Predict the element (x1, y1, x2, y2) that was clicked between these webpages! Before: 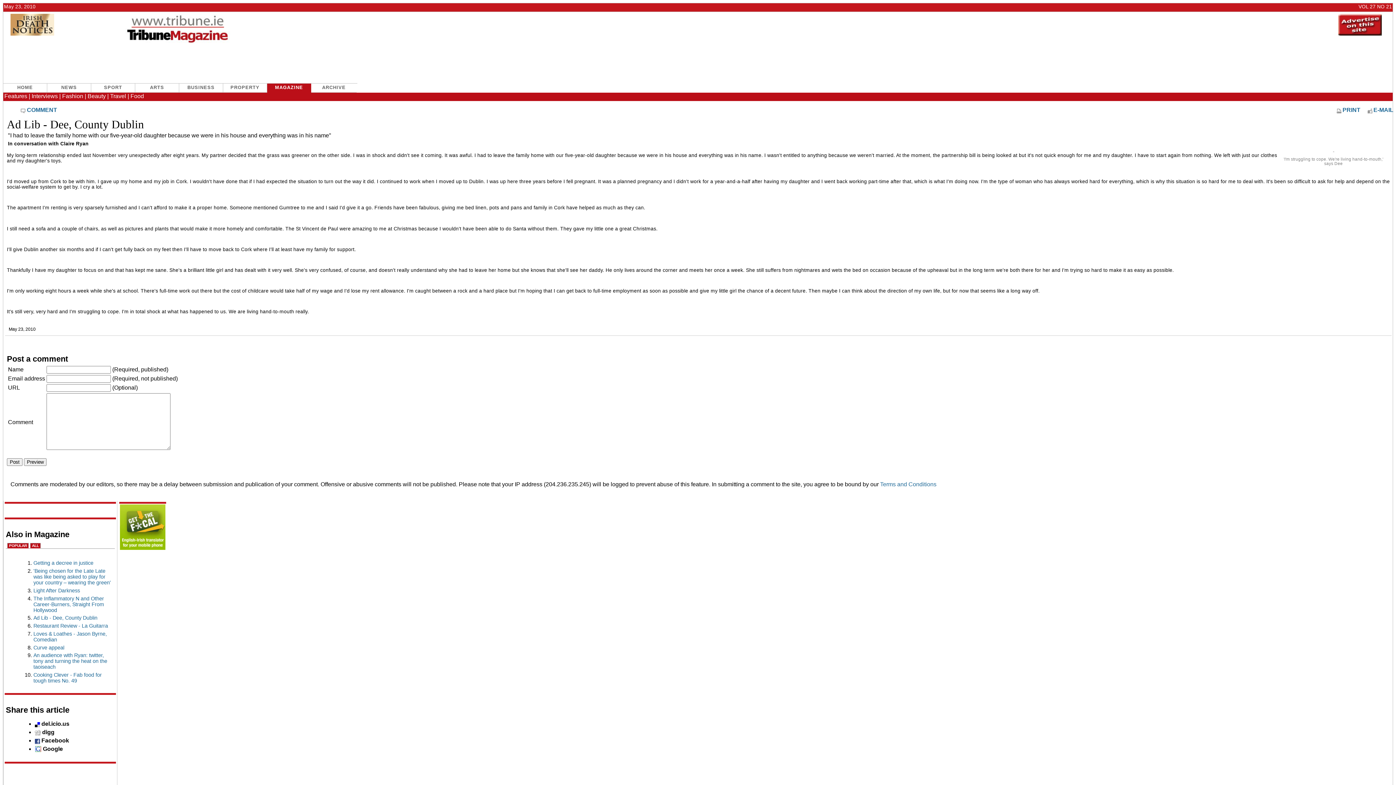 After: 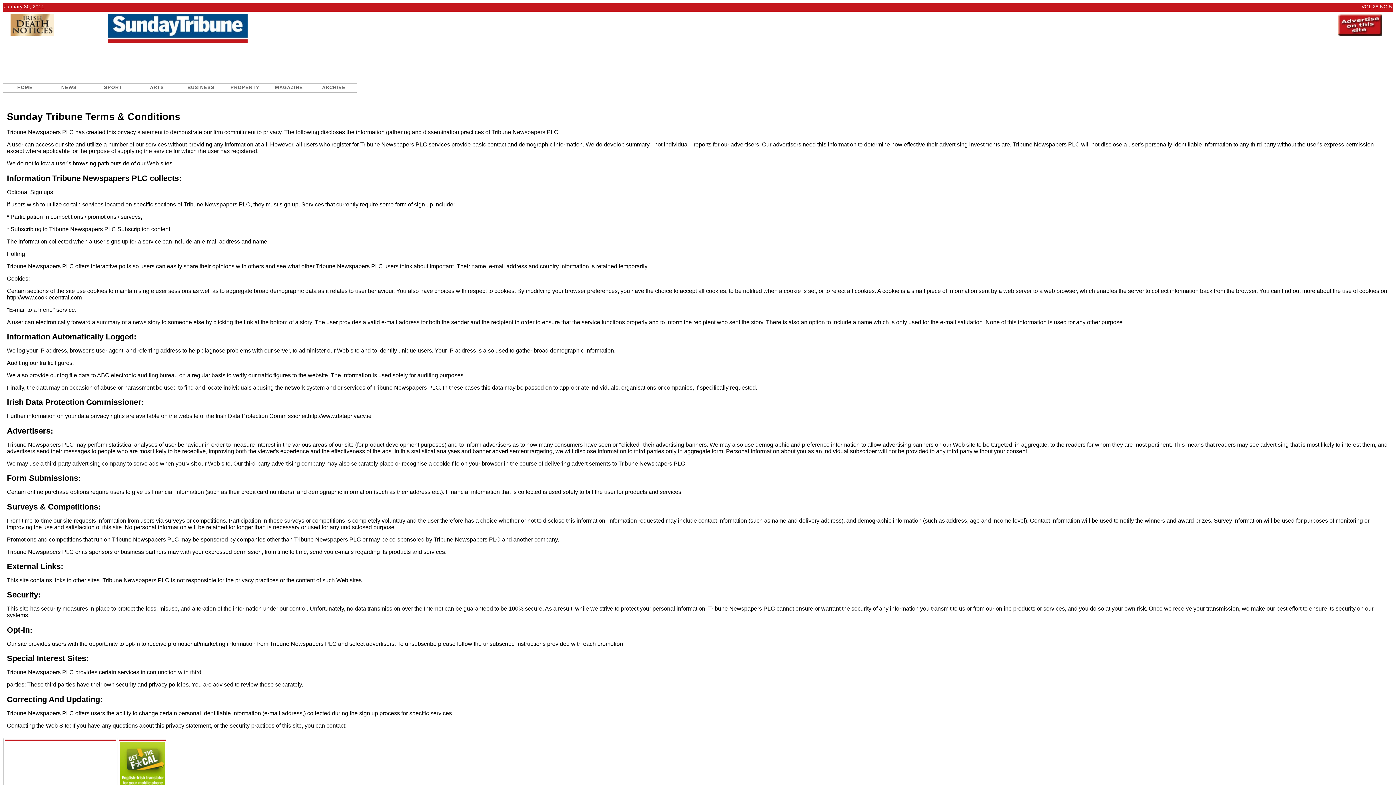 Action: label: Terms and Conditions bbox: (880, 481, 936, 487)